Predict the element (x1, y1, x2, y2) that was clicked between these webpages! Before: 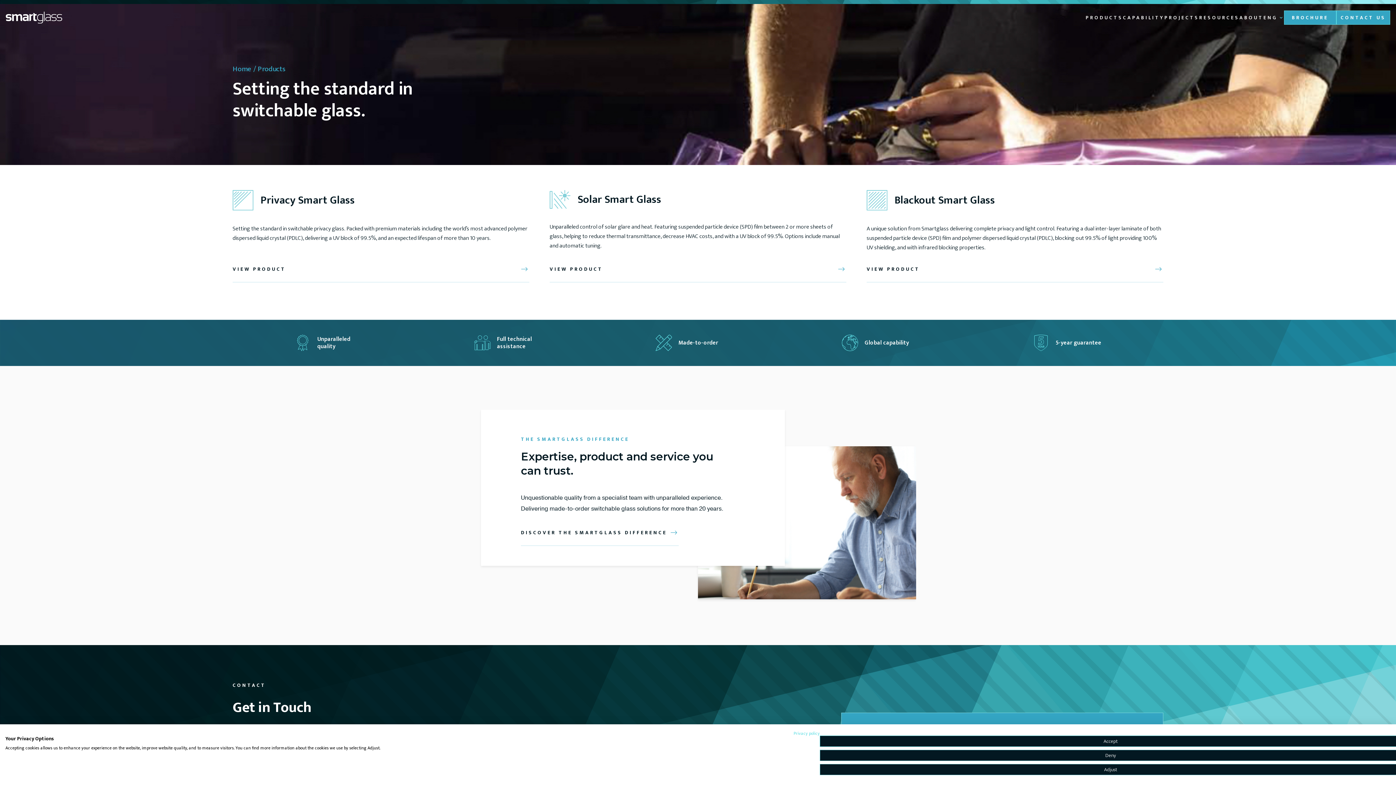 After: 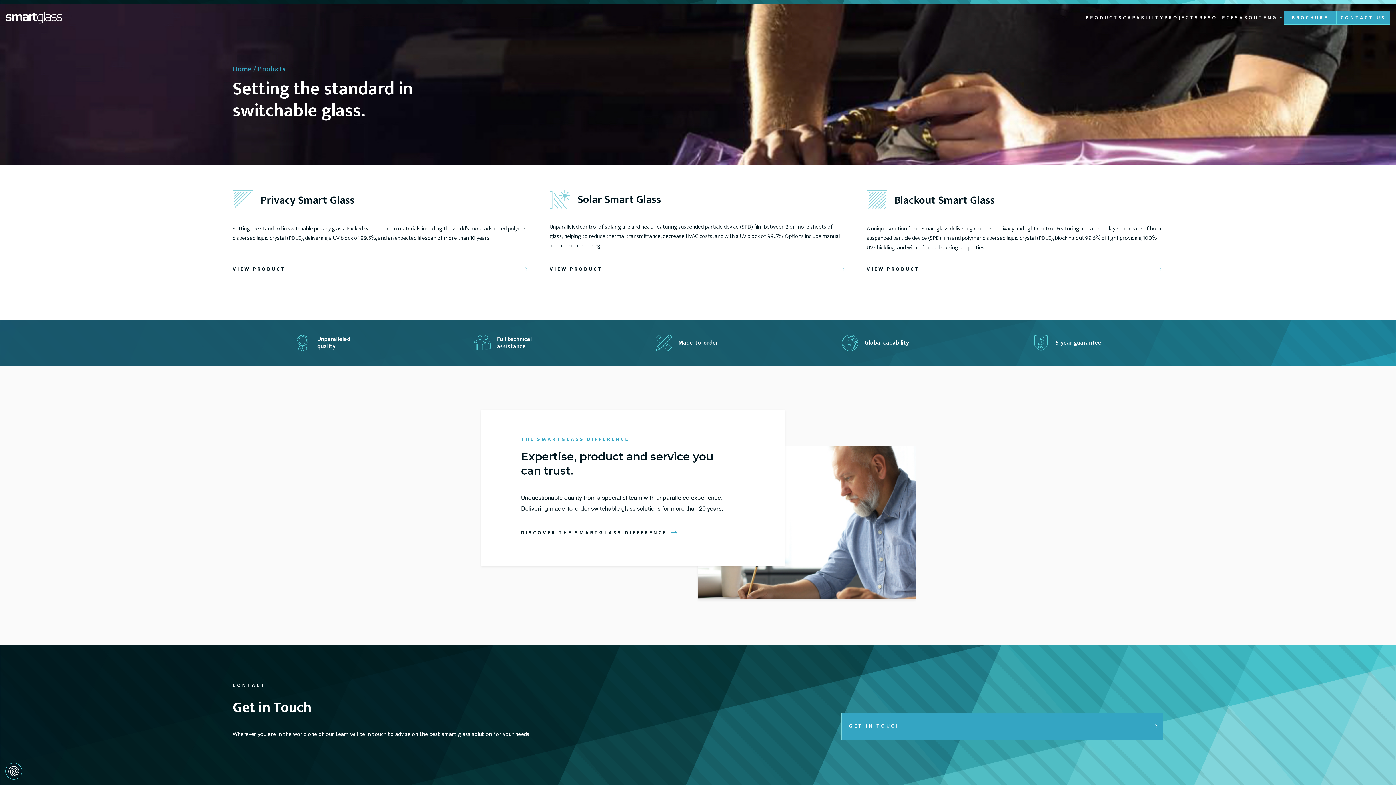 Action: bbox: (820, 750, 1401, 761) label: Deny all cookies